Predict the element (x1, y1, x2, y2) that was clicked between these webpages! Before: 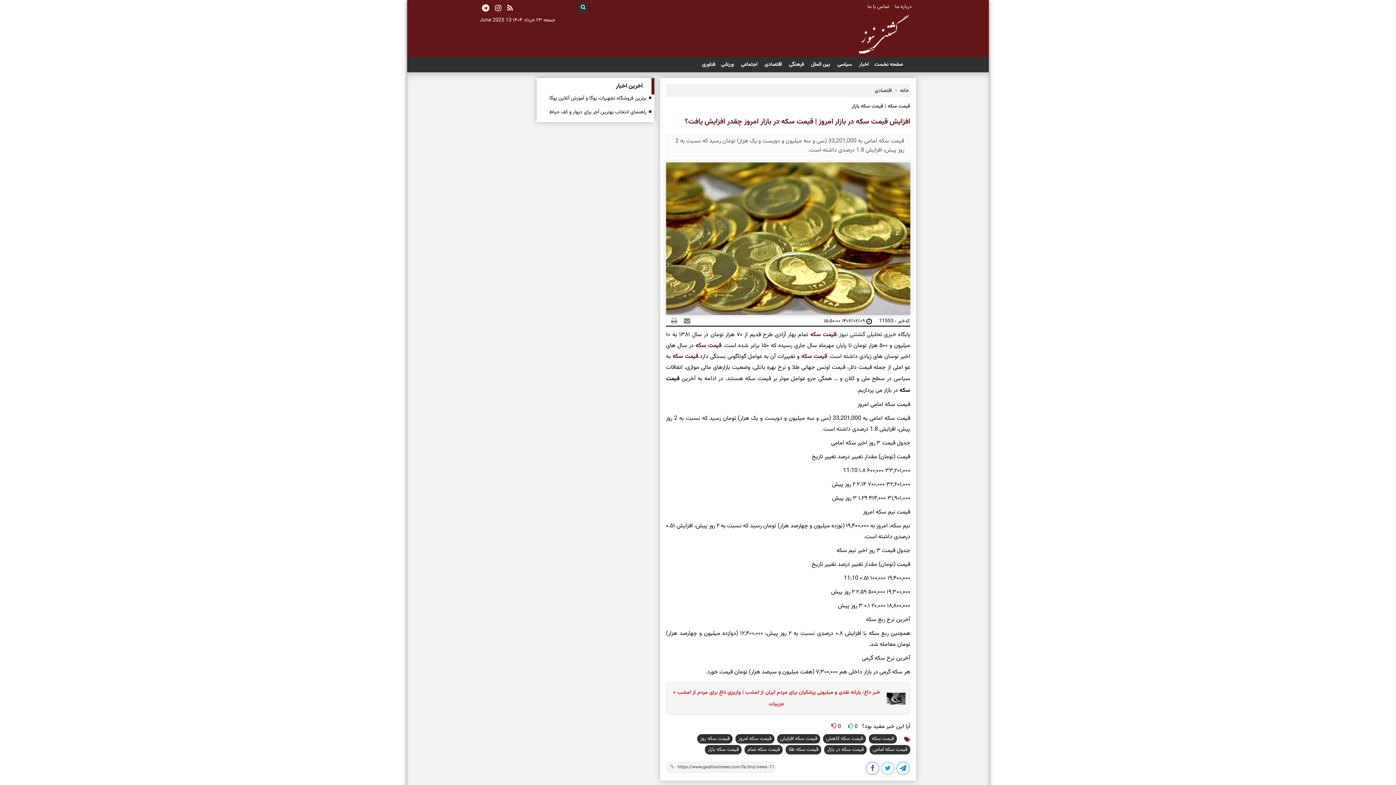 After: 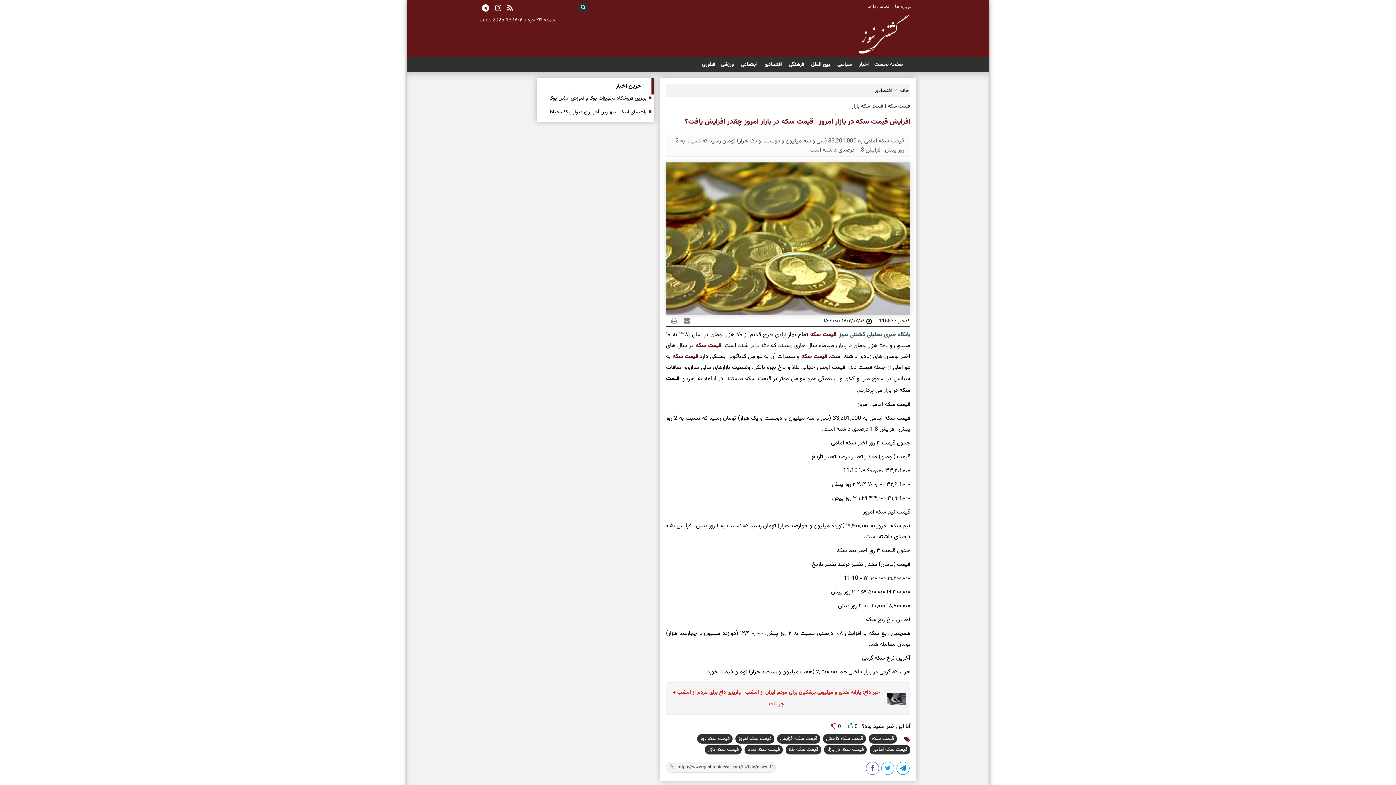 Action: bbox: (810, 330, 836, 339) label: قیمت سکه